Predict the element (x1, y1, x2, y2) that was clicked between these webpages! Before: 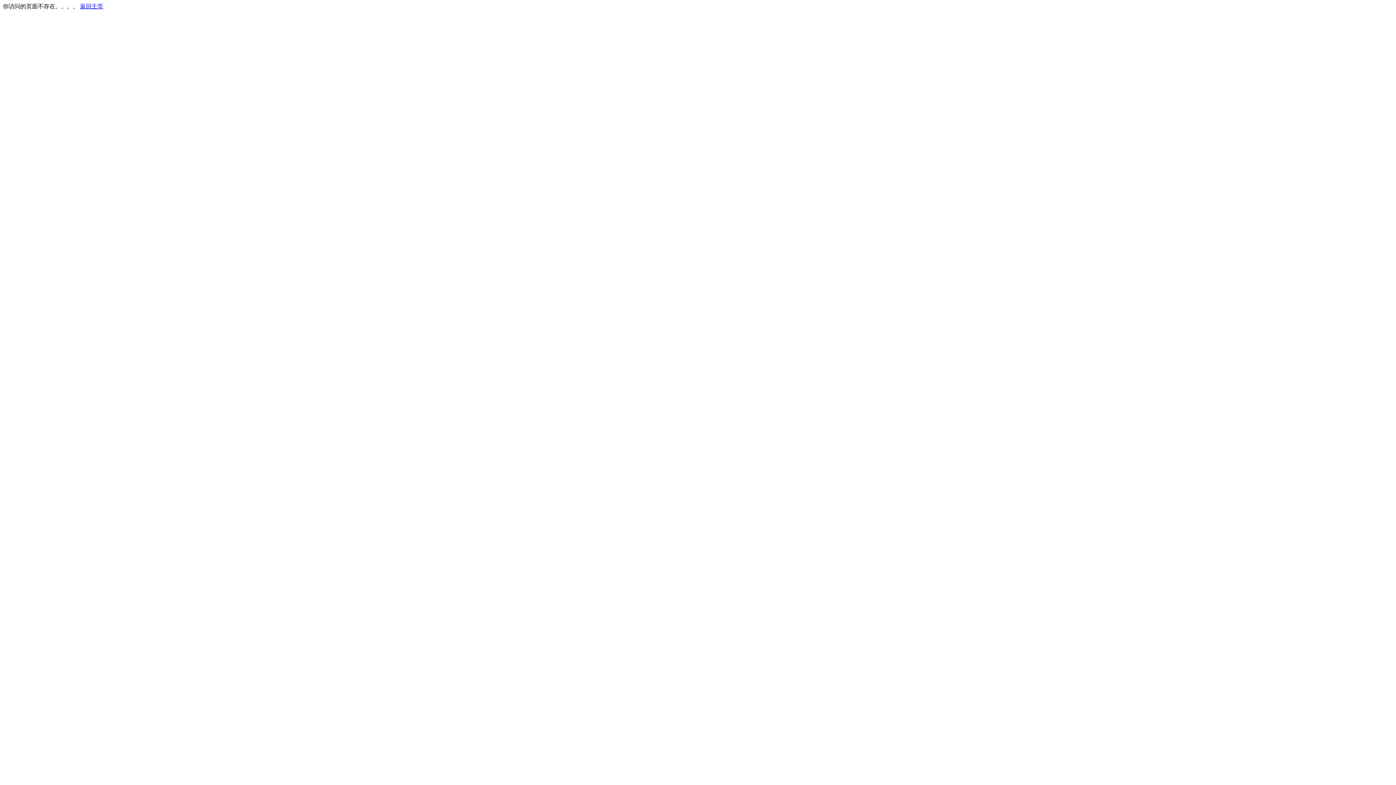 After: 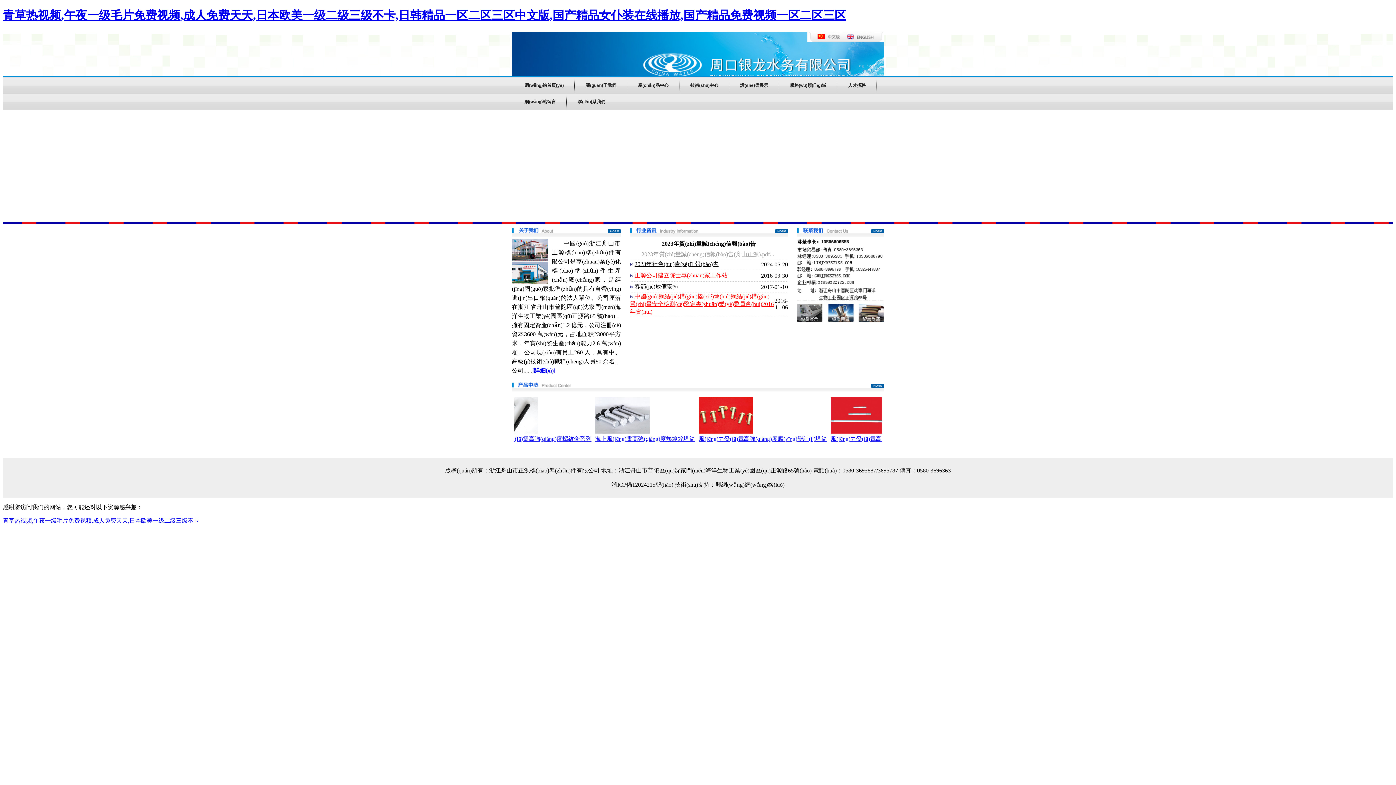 Action: bbox: (80, 3, 103, 9) label: 返回主页